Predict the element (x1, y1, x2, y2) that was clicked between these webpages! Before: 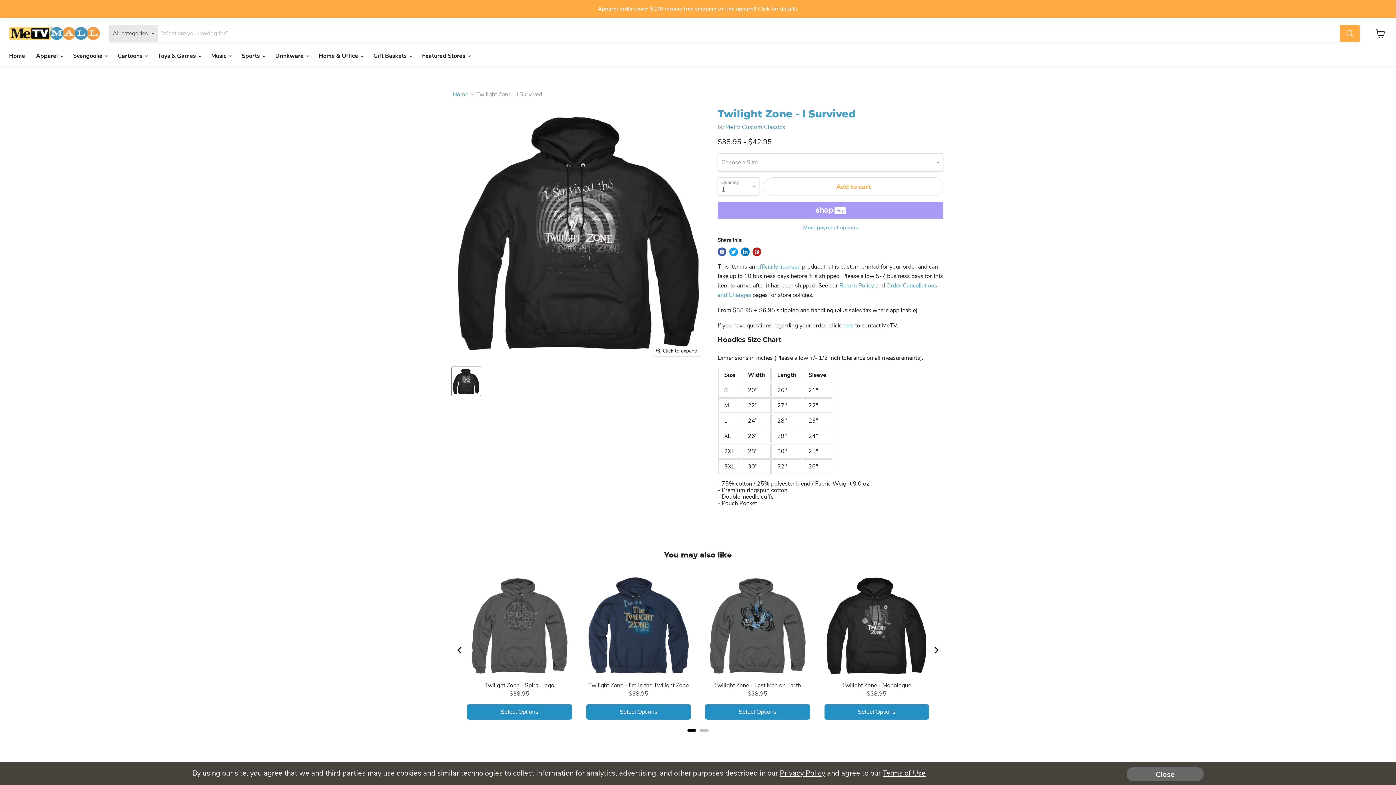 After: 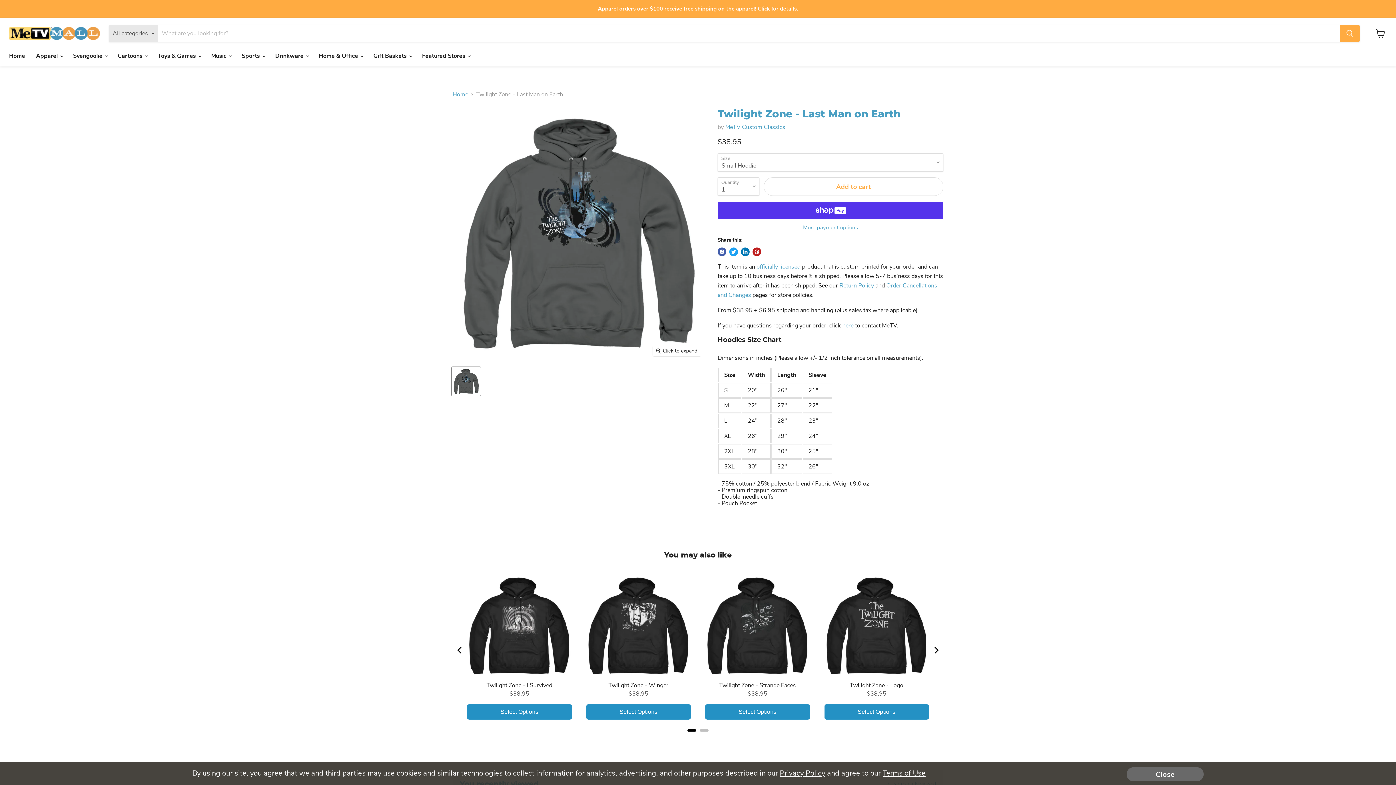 Action: label: View Twilight Zone - Last Man on Earth bbox: (714, 682, 801, 688)